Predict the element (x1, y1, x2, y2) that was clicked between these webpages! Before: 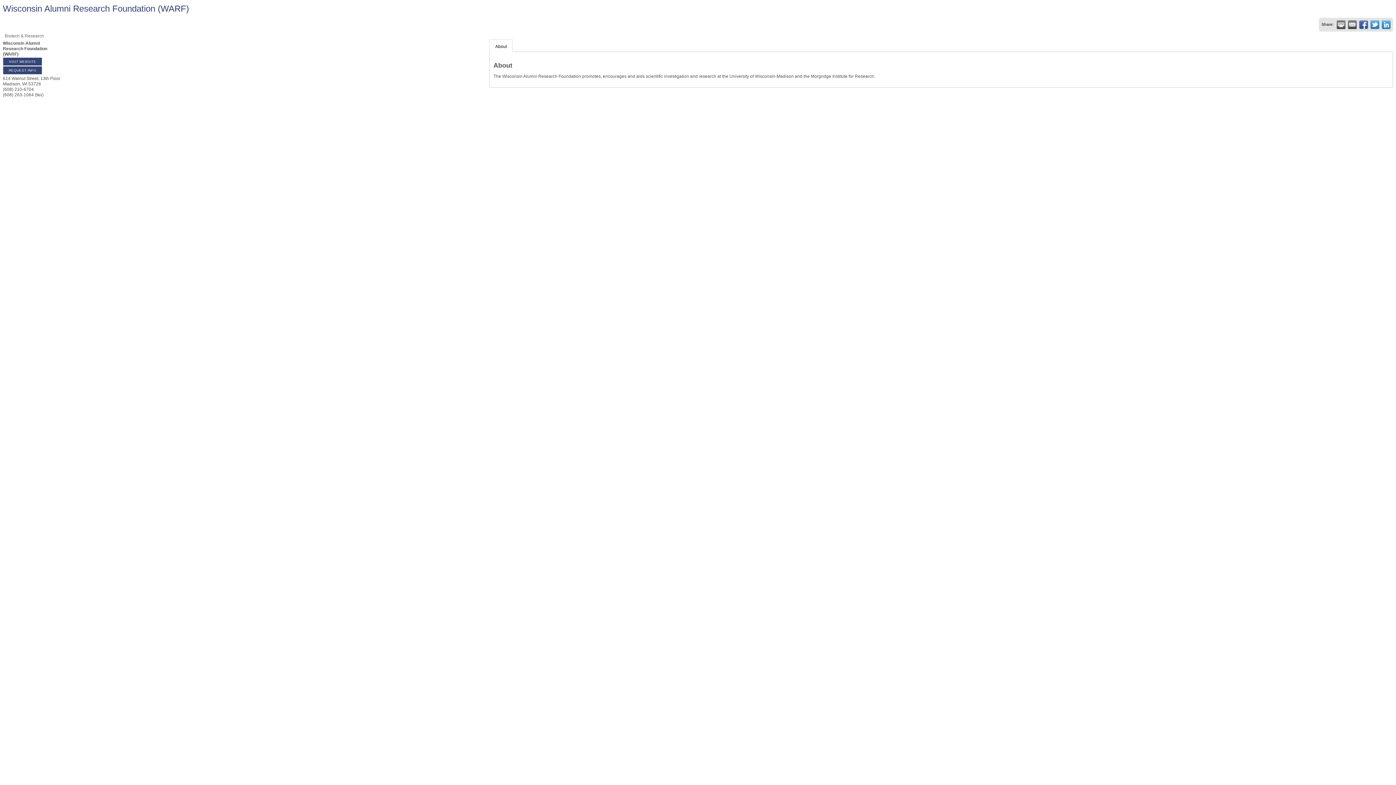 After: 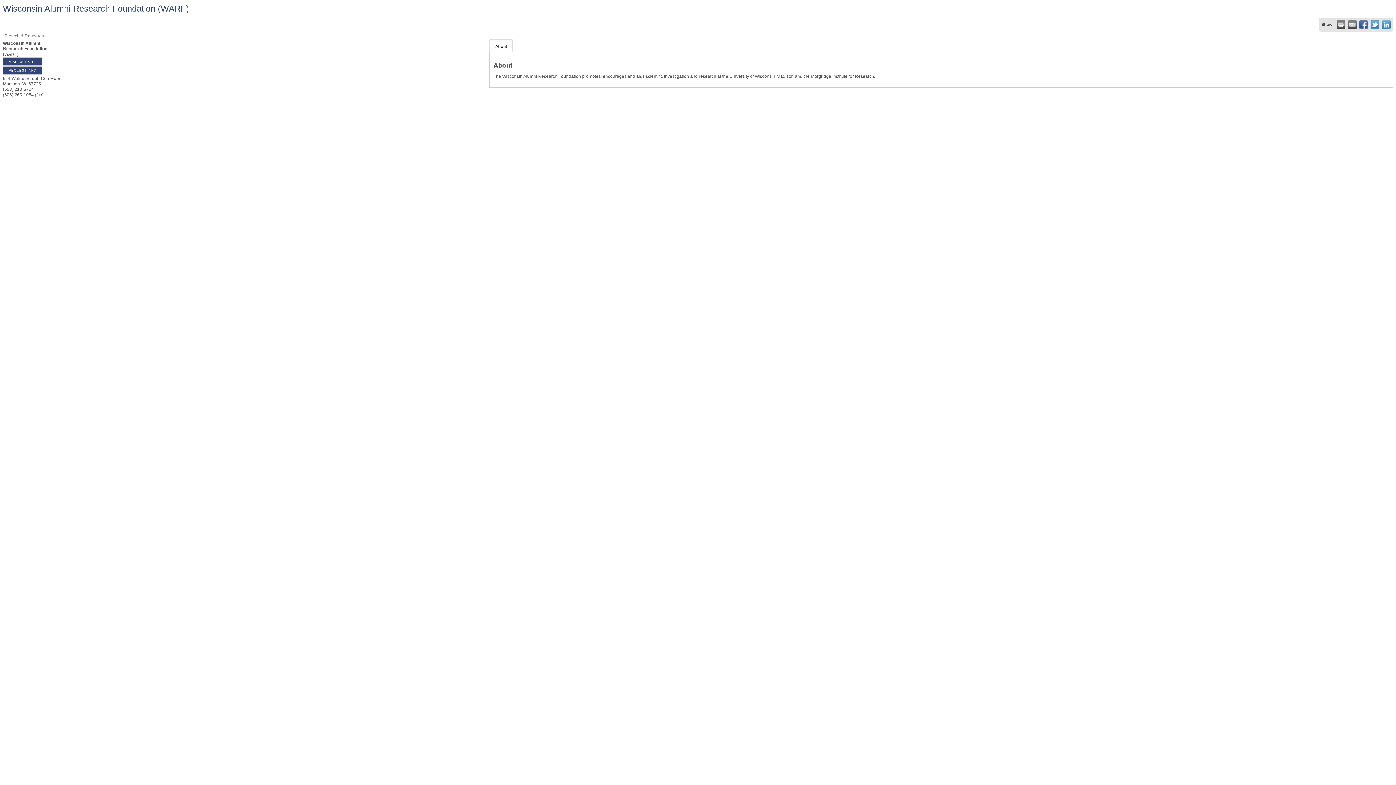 Action: label:   bbox: (1337, 20, 1345, 29)